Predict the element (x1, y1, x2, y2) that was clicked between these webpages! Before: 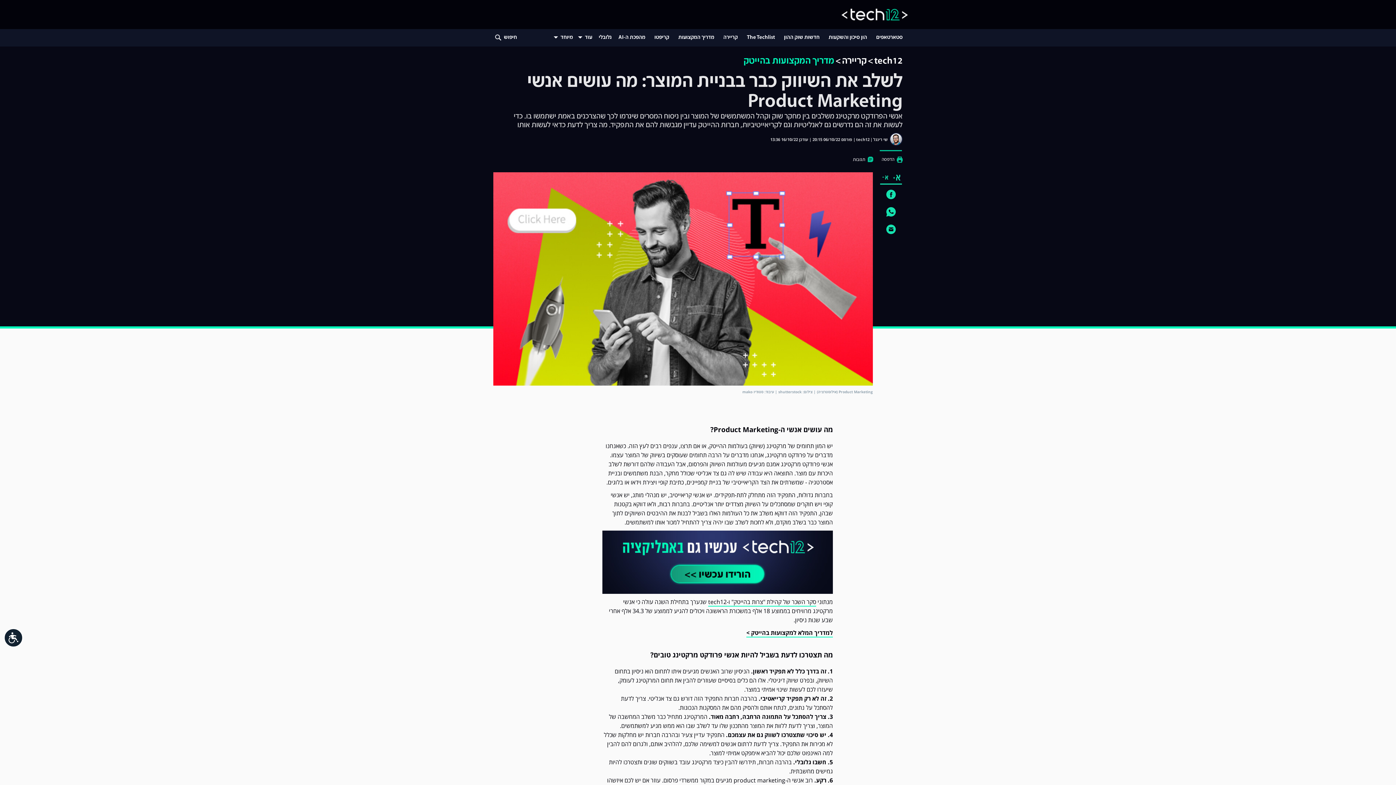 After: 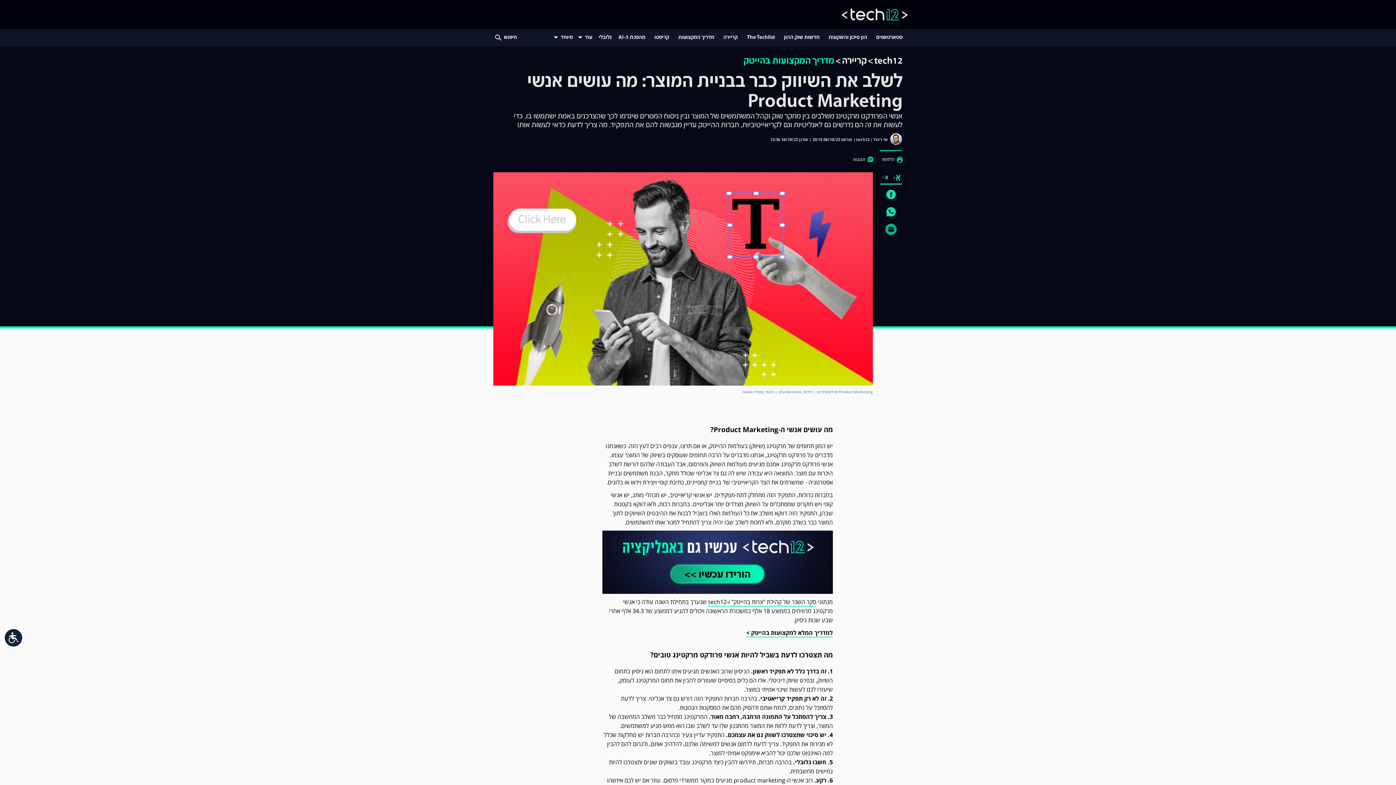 Action: bbox: (886, 224, 896, 234)